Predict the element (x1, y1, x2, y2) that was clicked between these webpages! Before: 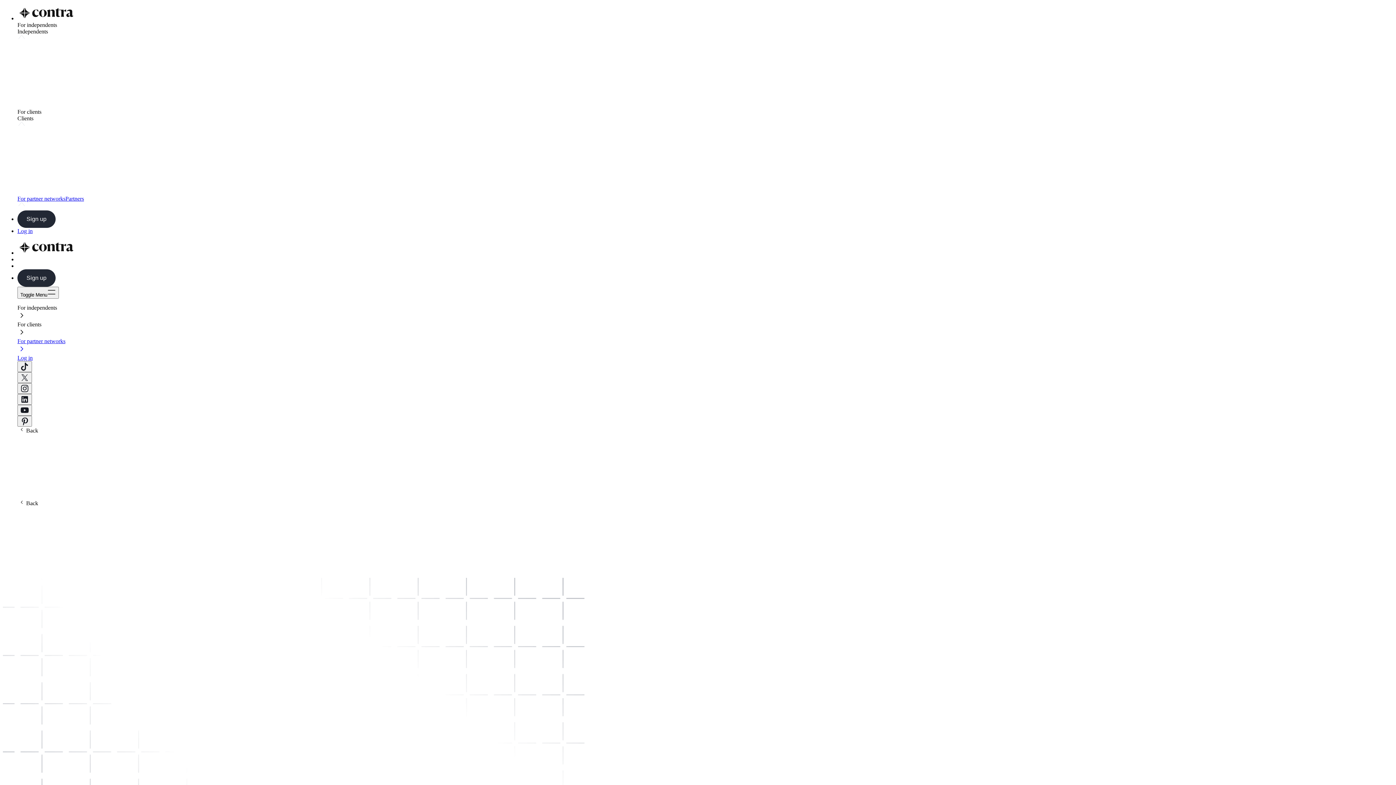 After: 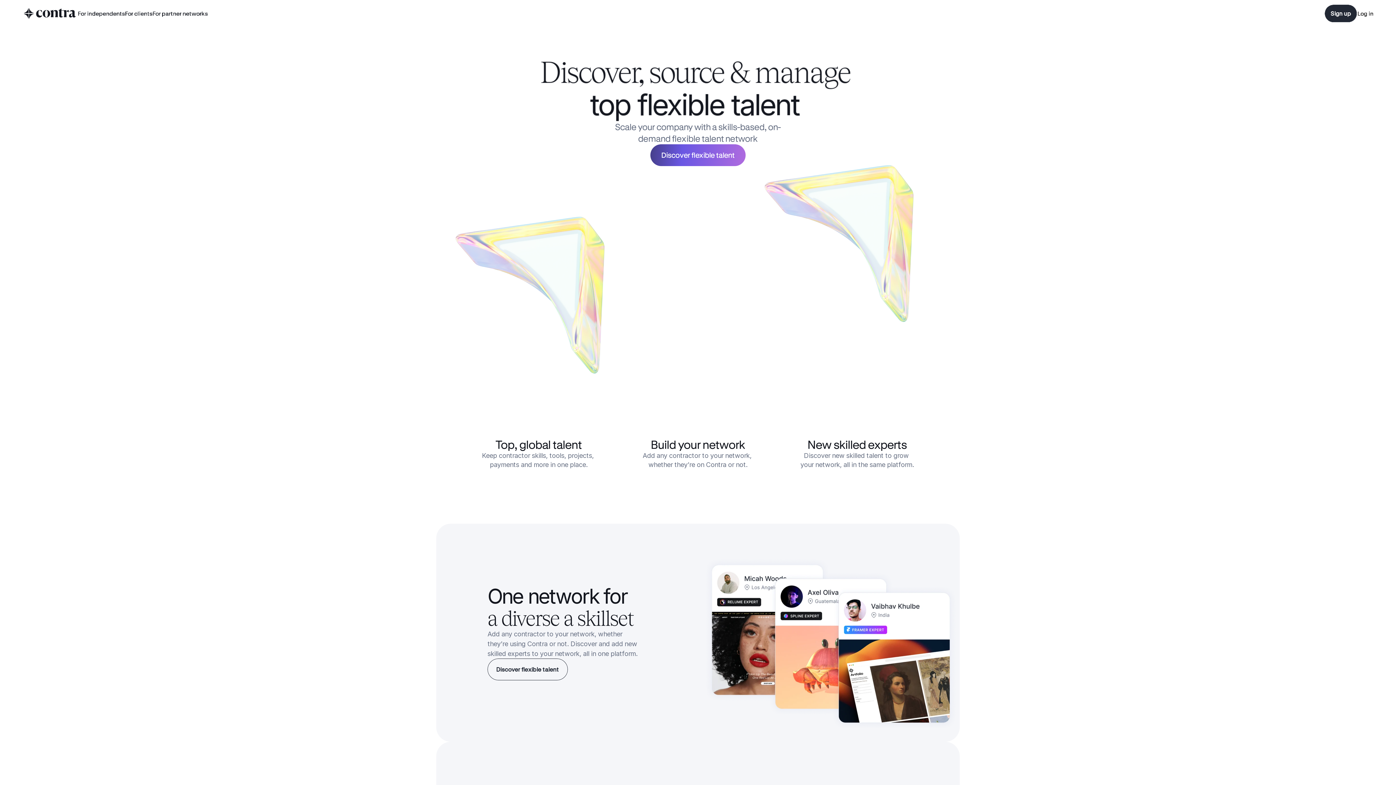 Action: label: Discover contractorsTap into a network of expert talent bbox: (174, 539, 301, 545)